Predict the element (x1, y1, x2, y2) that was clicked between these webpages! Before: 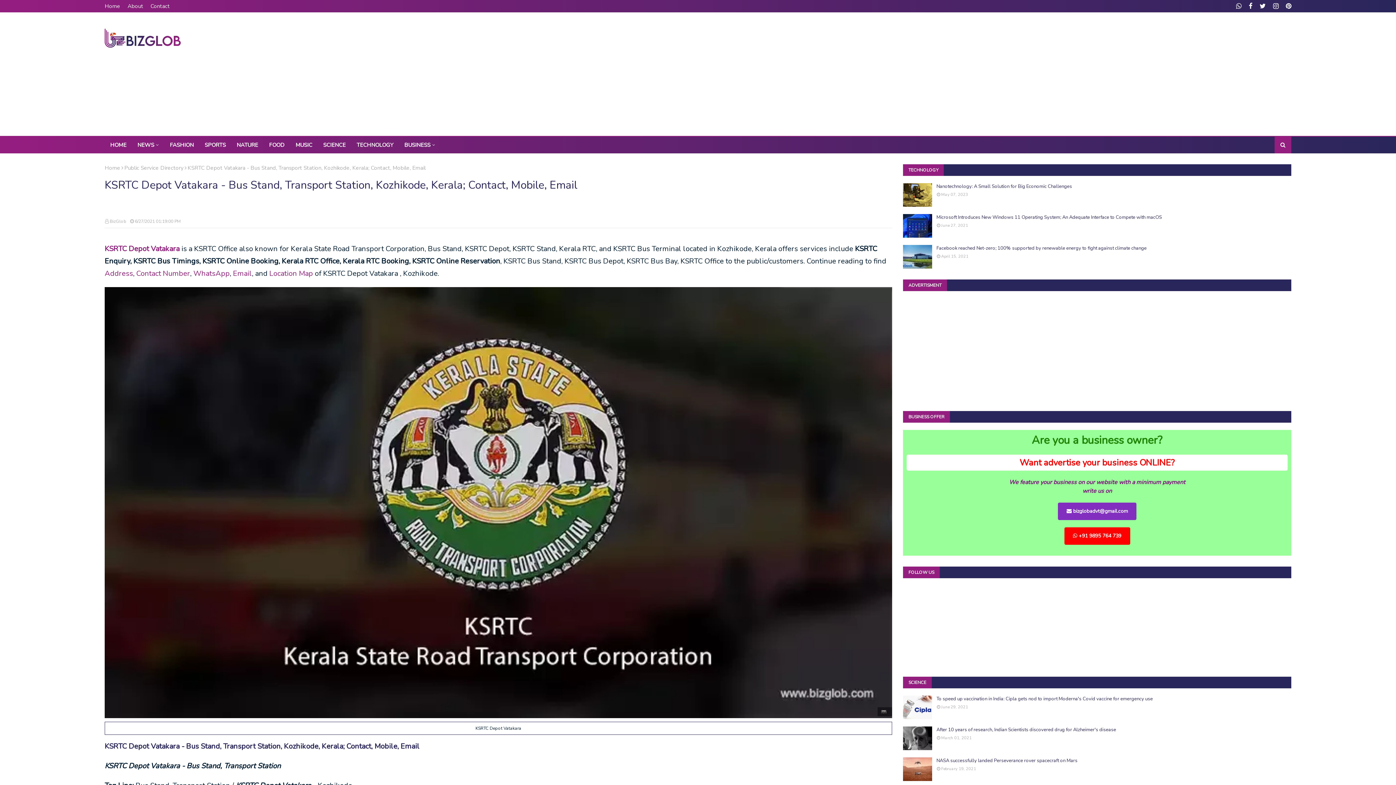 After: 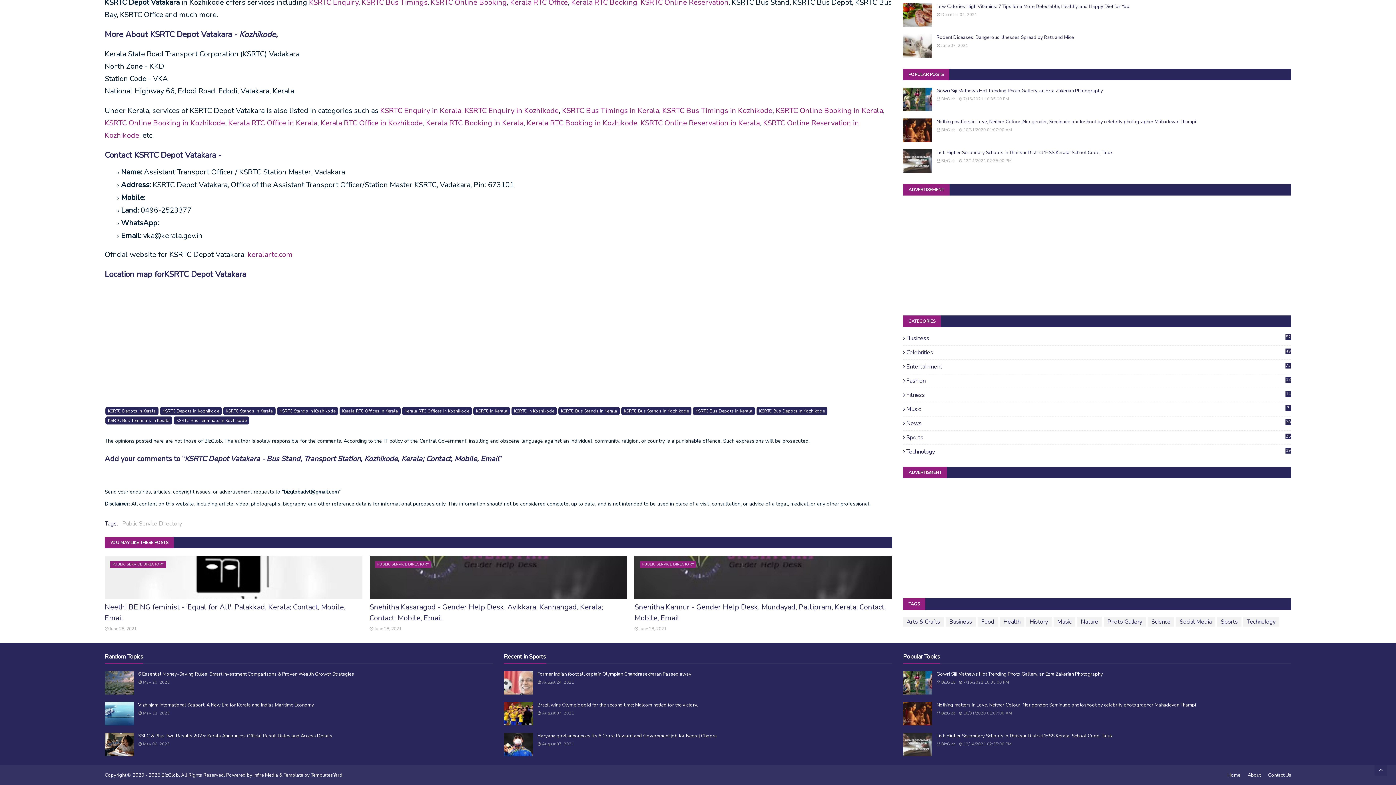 Action: bbox: (269, 268, 313, 278) label: Location Map